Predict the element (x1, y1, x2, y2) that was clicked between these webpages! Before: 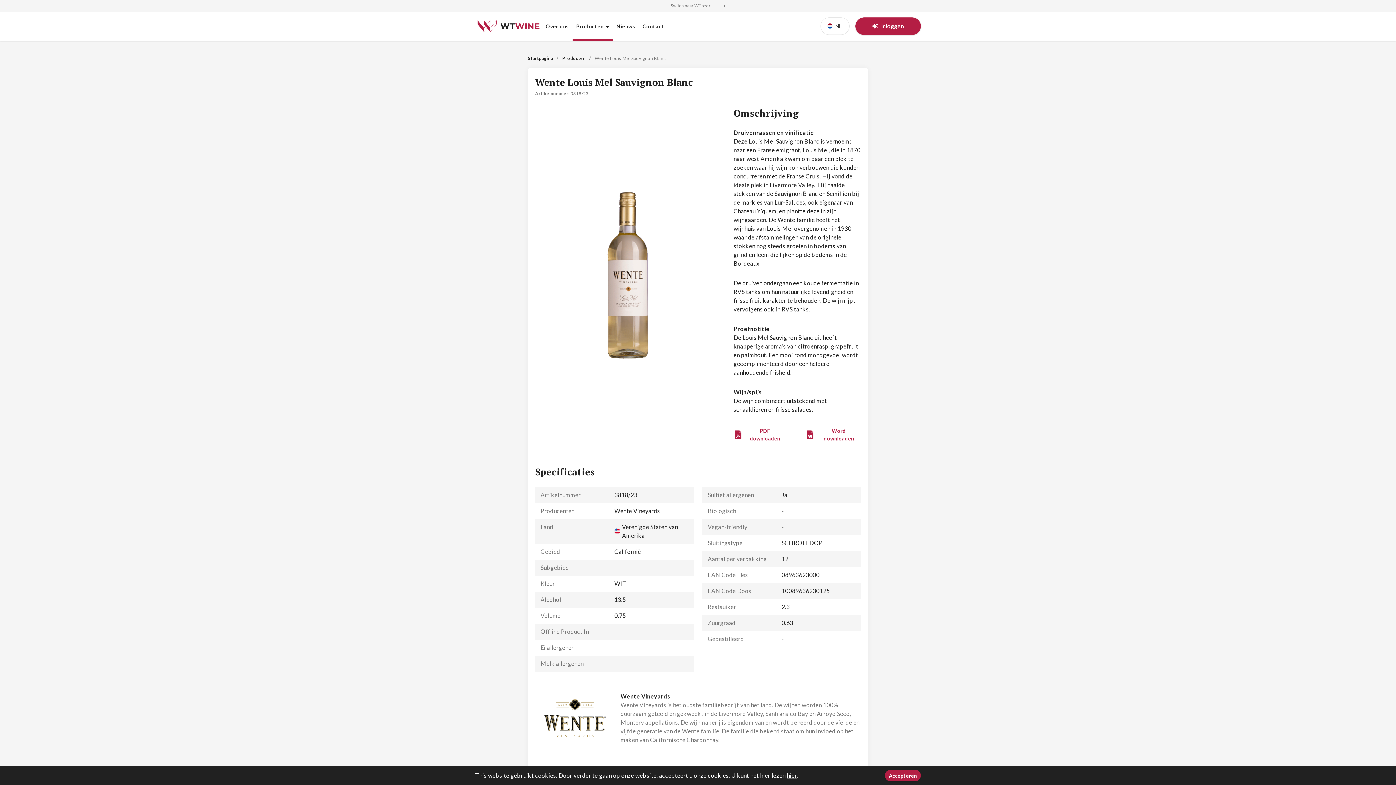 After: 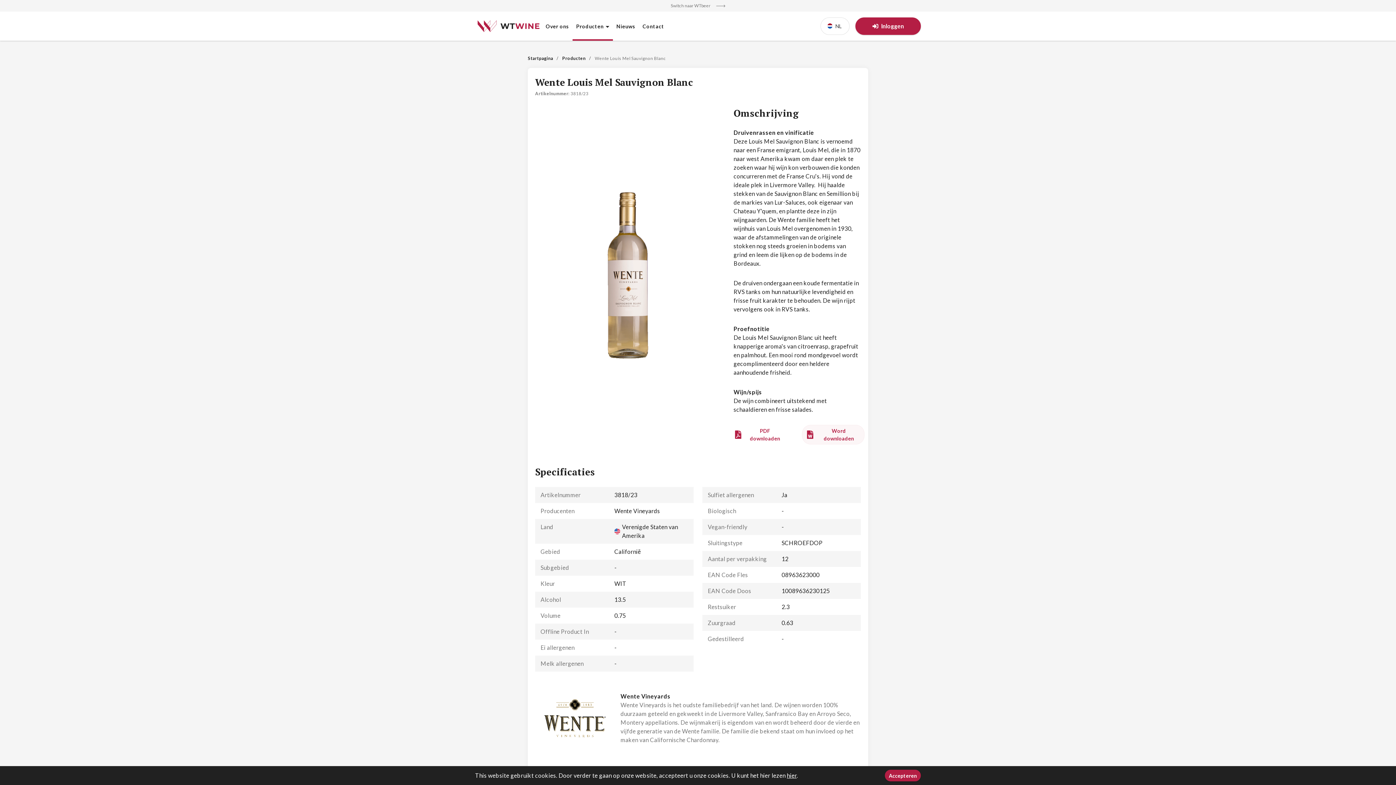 Action: label: Word downloaden bbox: (802, 425, 864, 444)